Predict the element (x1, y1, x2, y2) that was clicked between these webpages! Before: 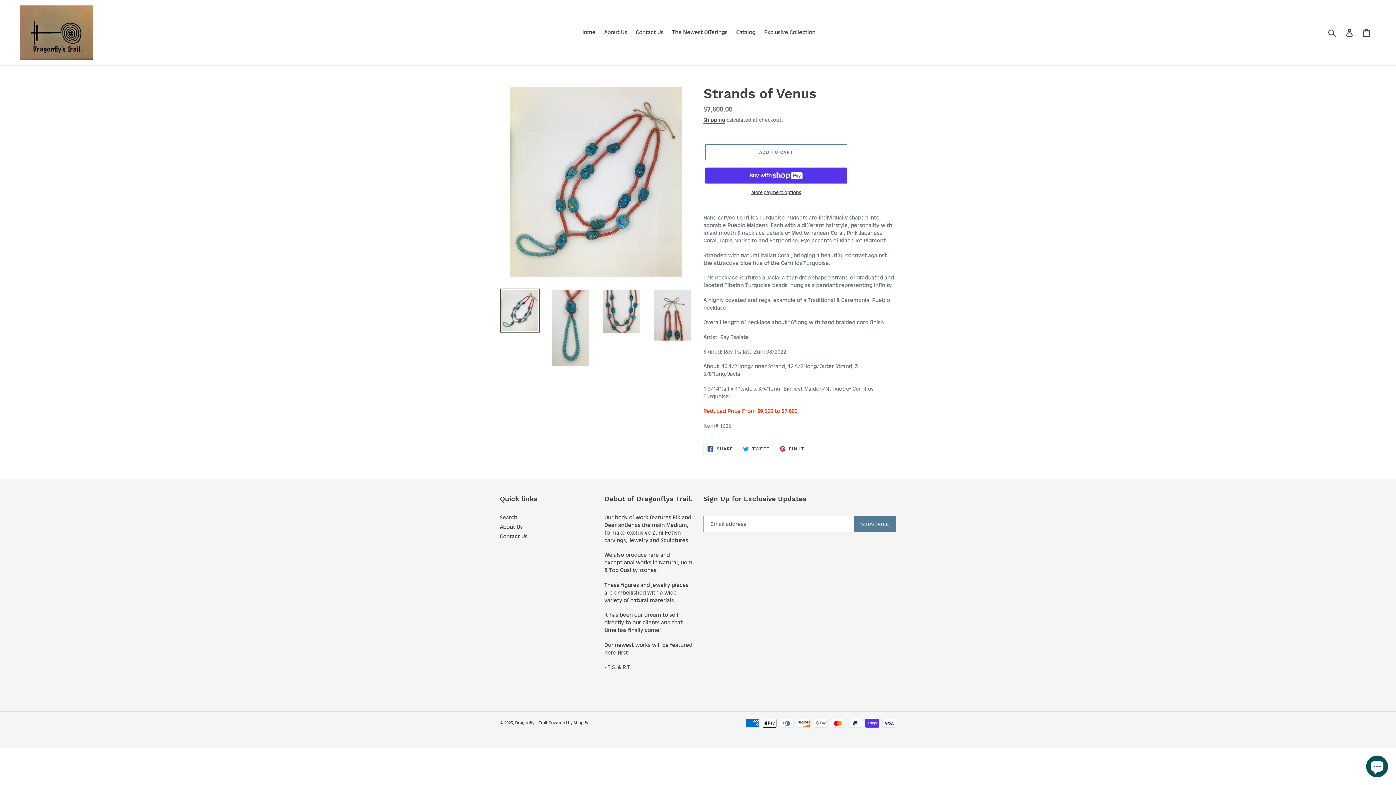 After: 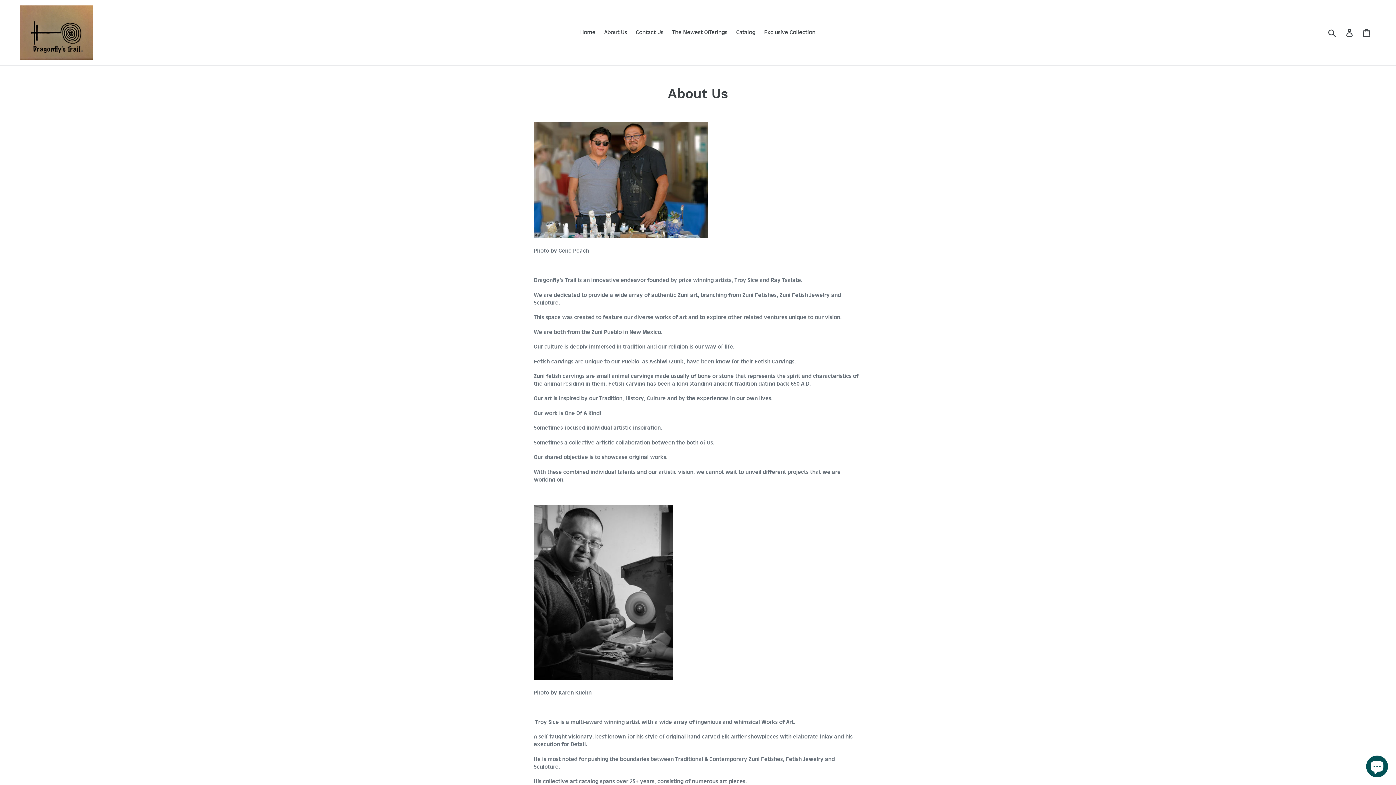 Action: label: About Us bbox: (500, 523, 522, 530)